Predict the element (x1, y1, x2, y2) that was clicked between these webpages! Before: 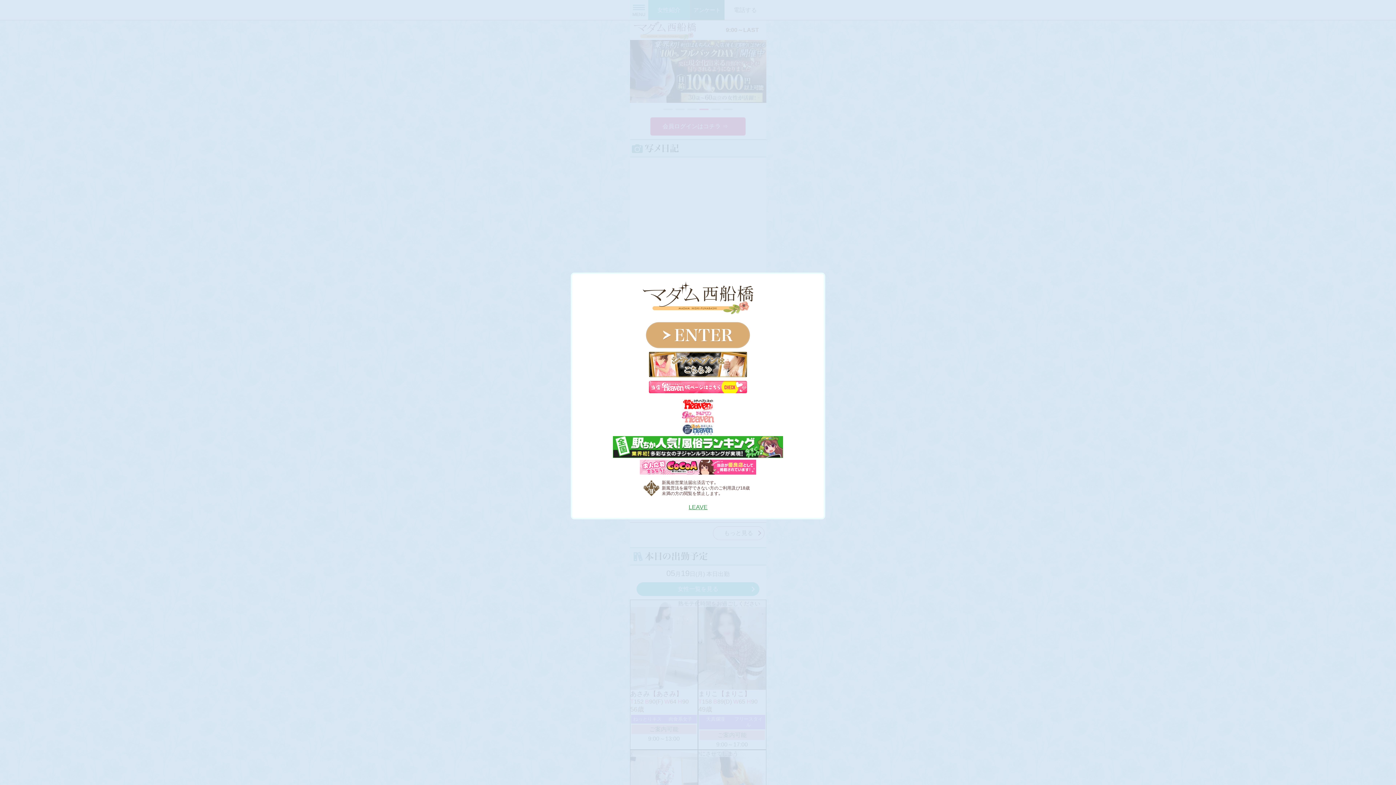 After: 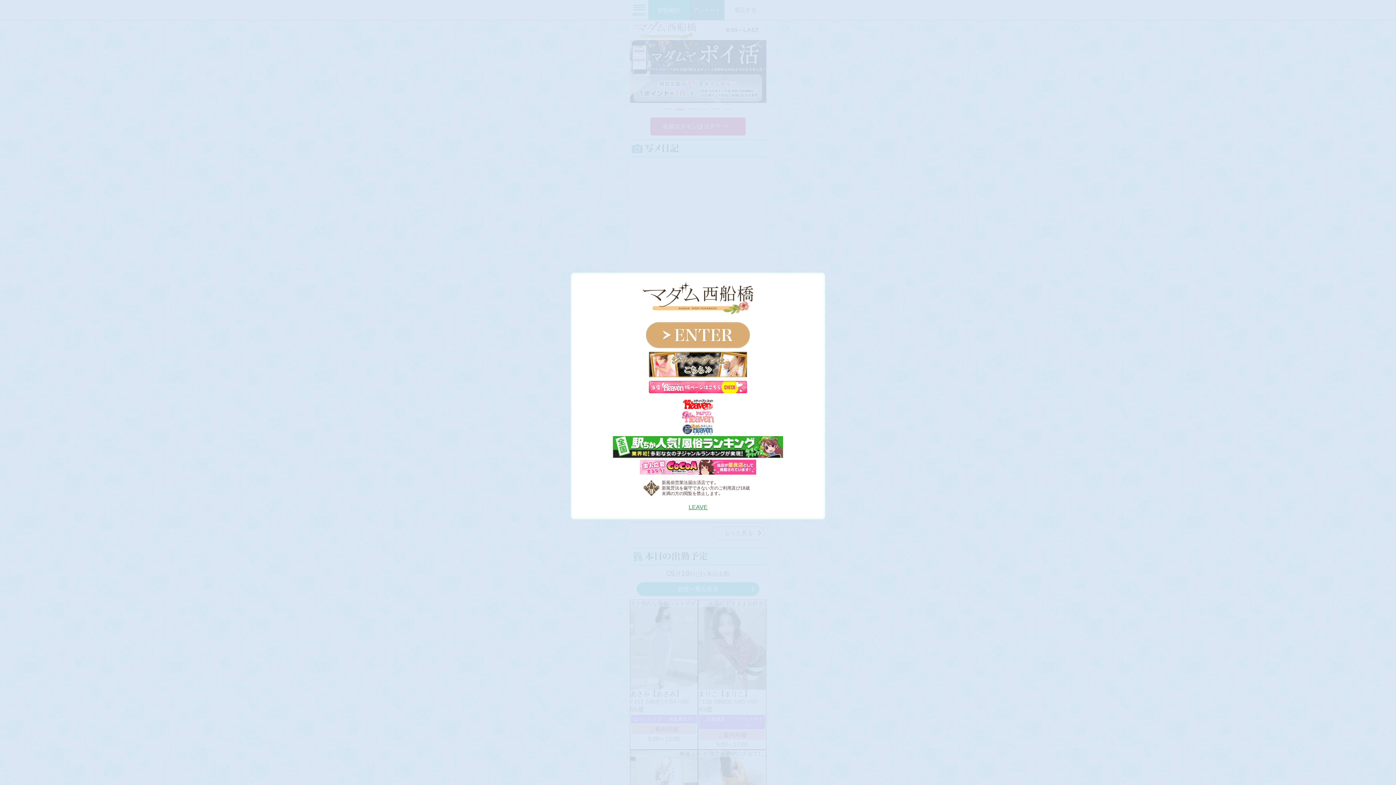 Action: bbox: (682, 399, 714, 405)